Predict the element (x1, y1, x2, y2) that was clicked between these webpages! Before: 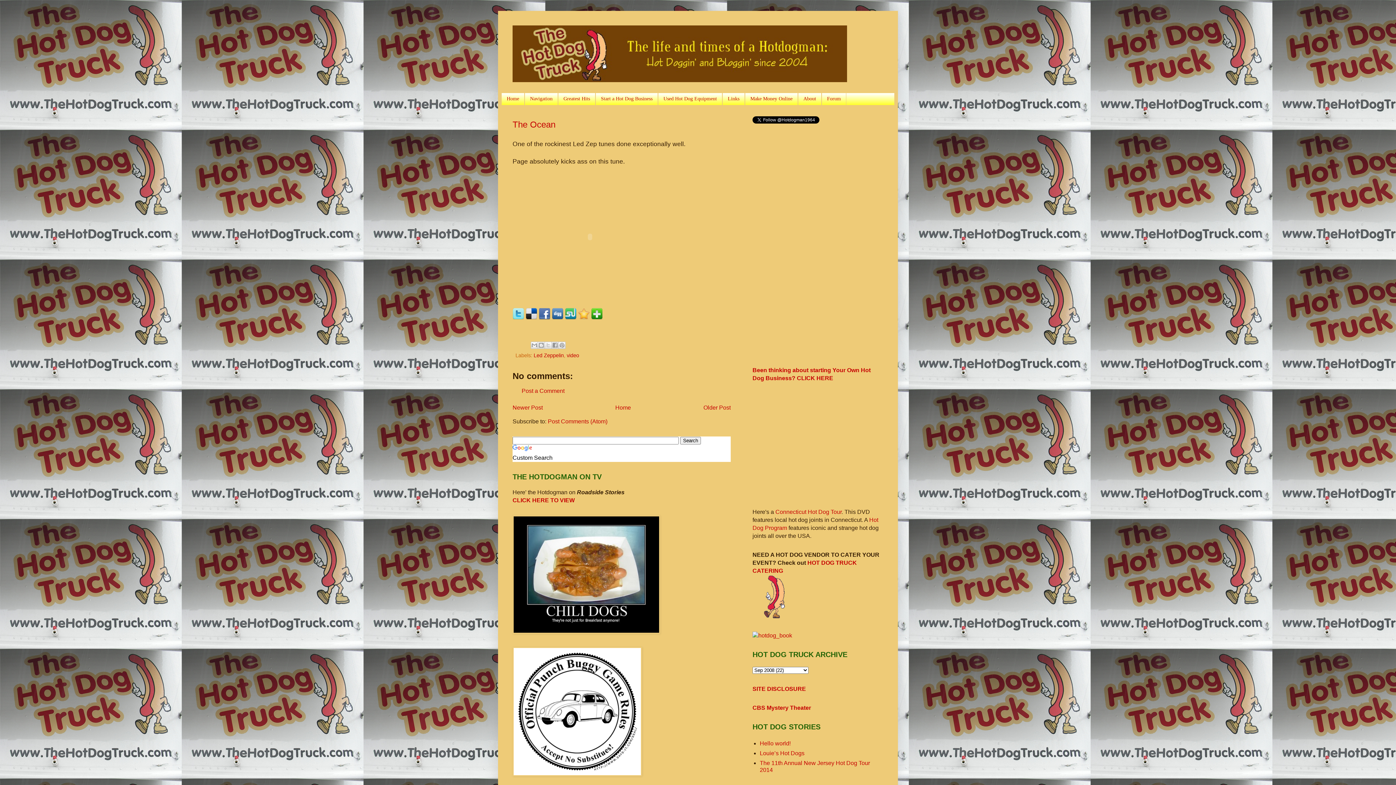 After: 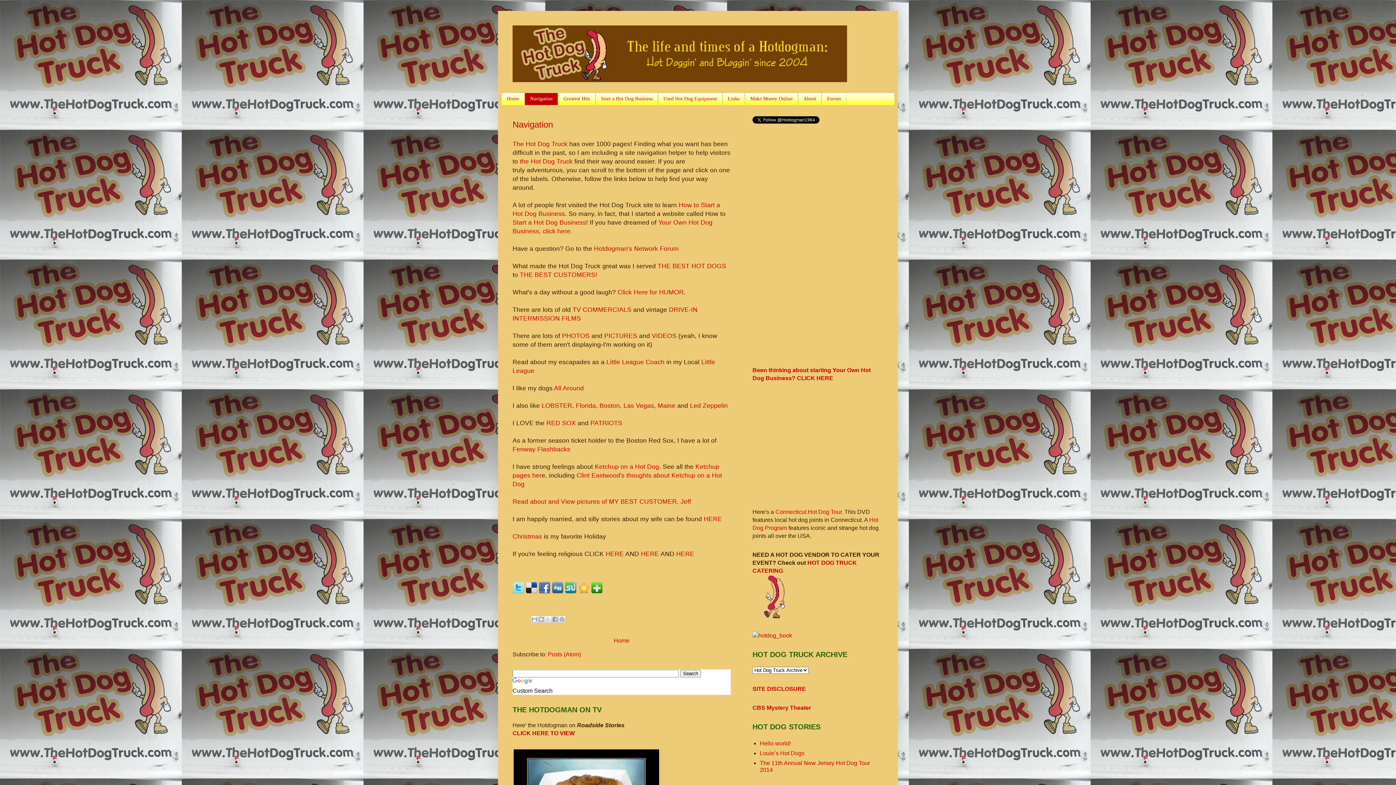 Action: label: Navigation bbox: (524, 93, 558, 105)